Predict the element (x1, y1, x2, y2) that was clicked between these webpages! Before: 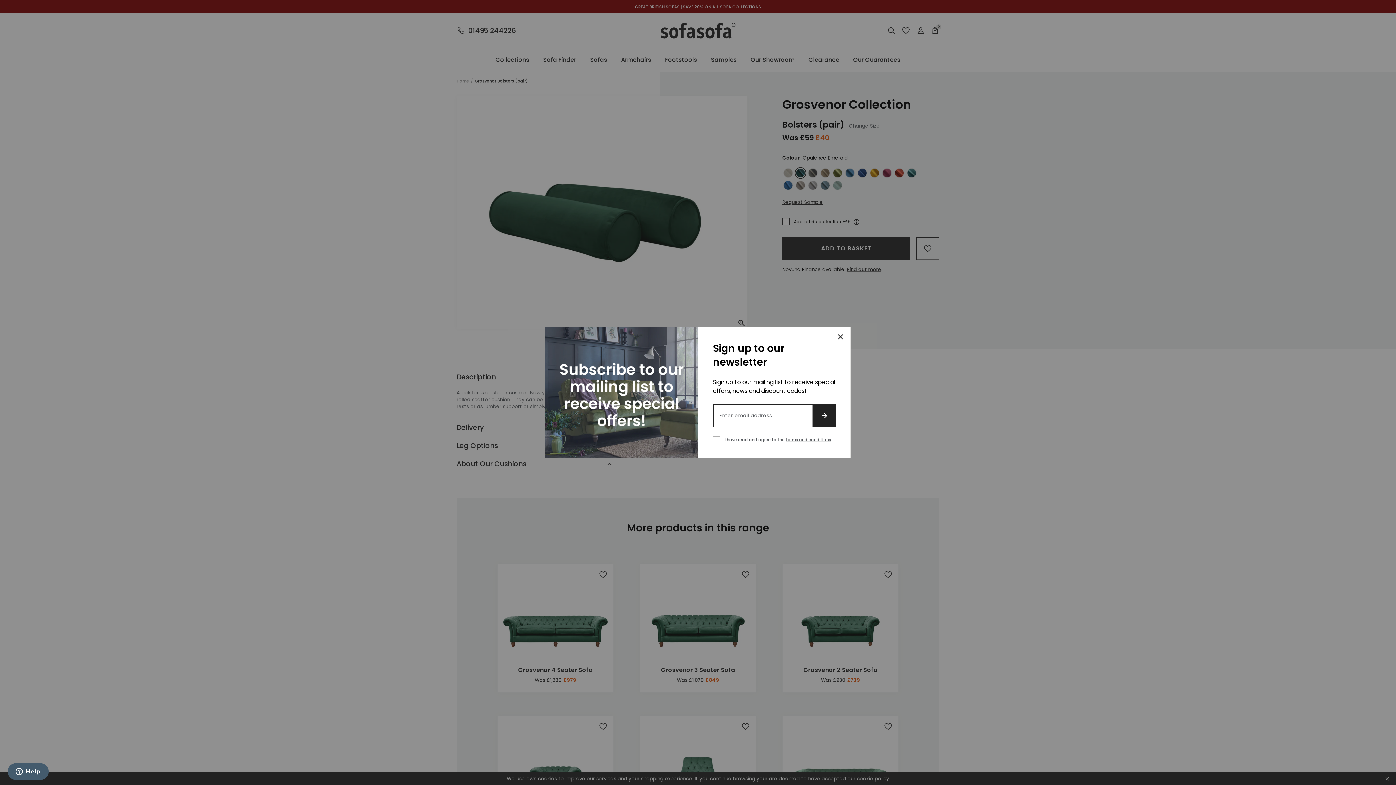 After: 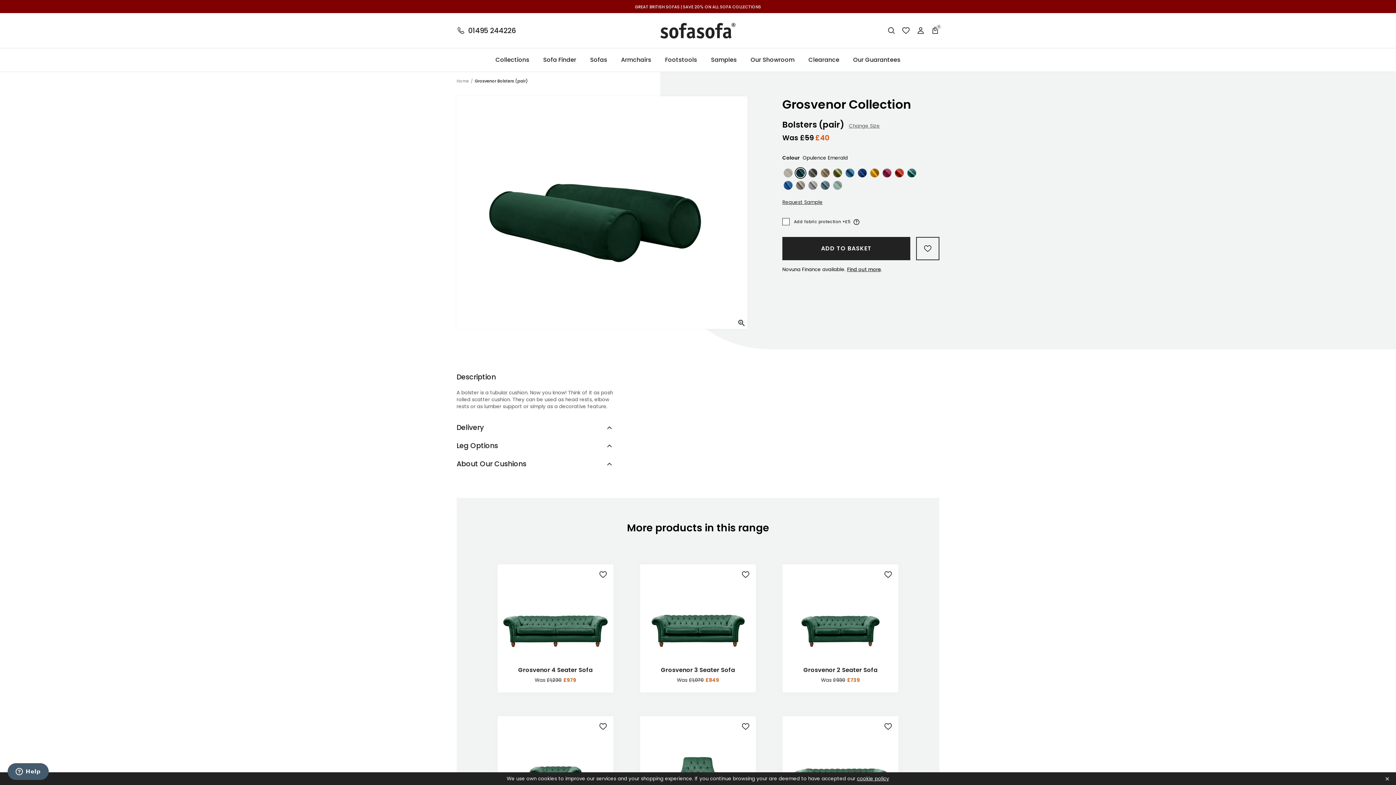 Action: label: Close bbox: (830, 340, 850, 360)